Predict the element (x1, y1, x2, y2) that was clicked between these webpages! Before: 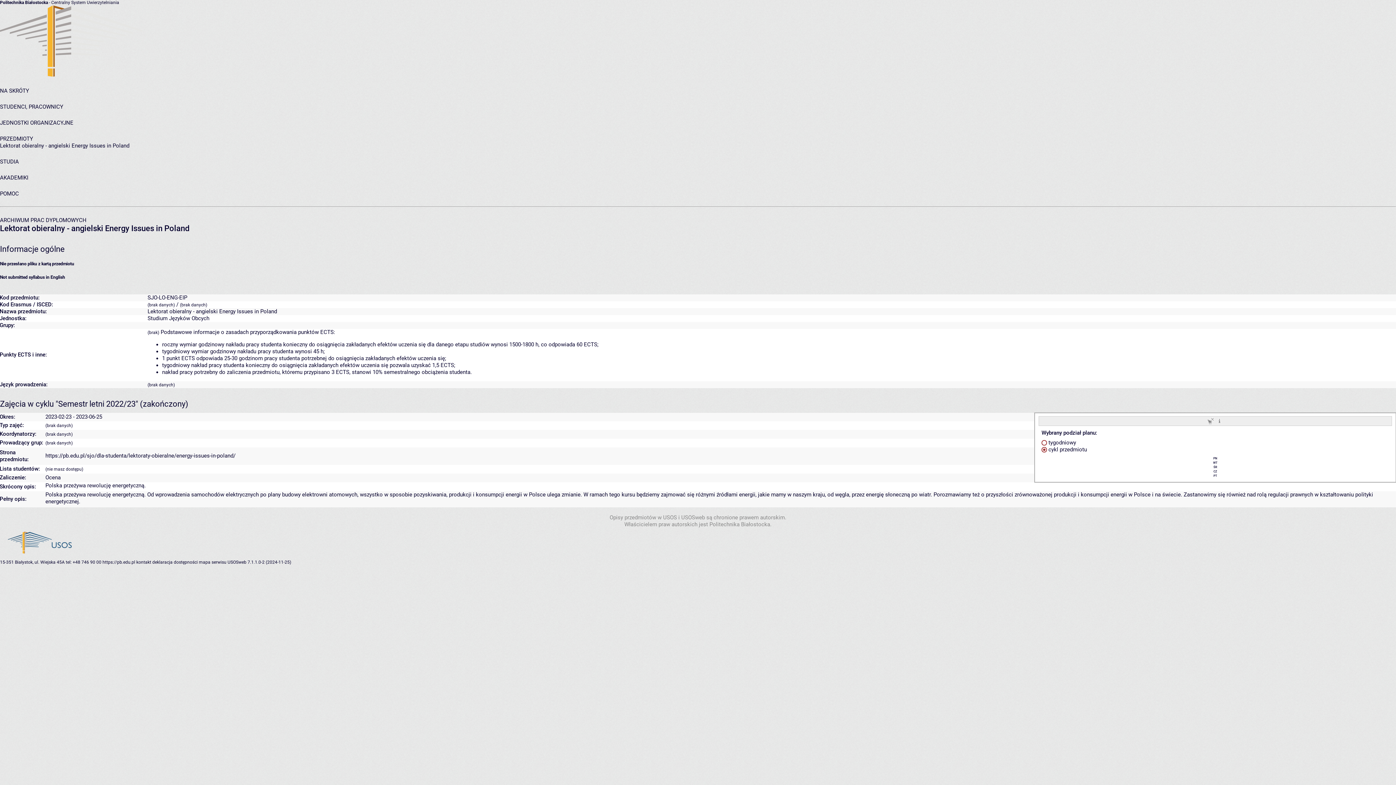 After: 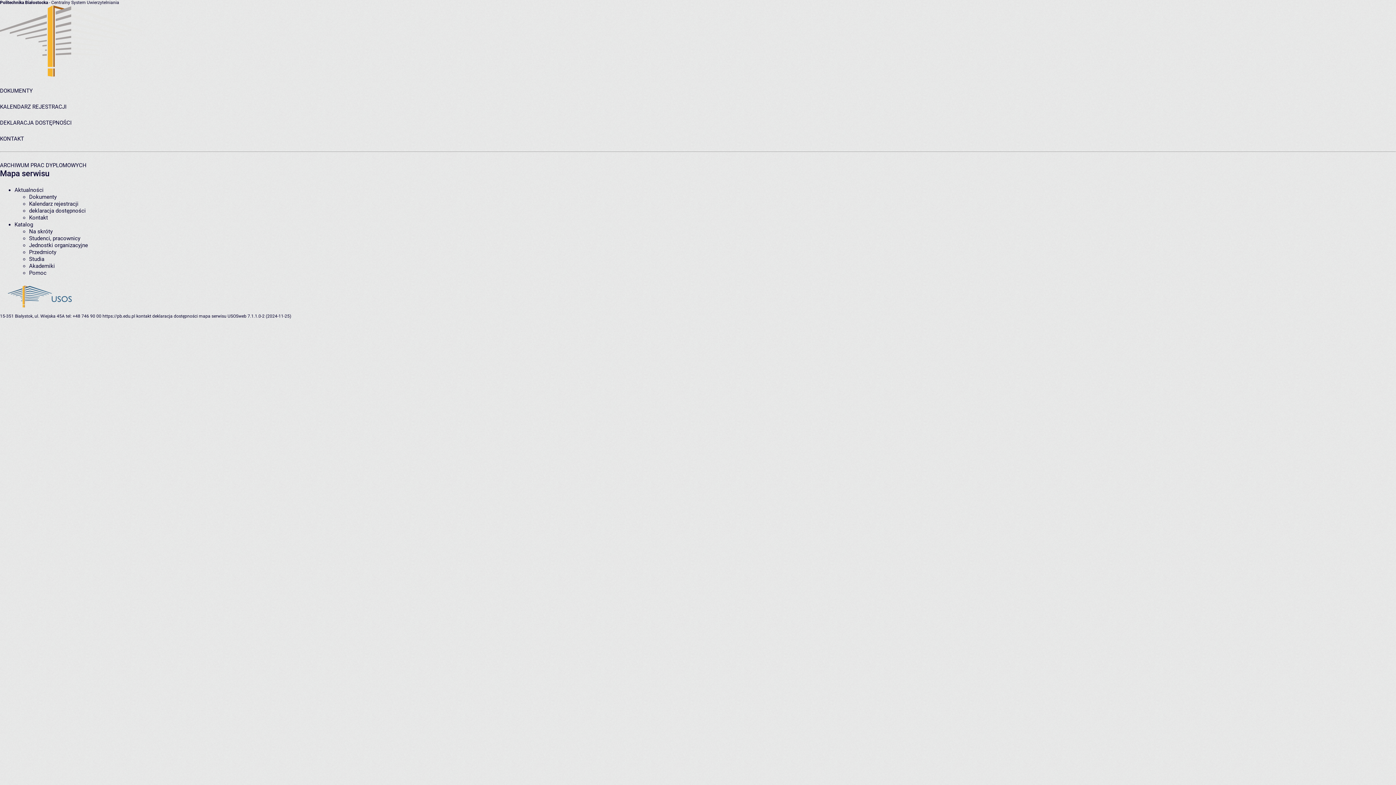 Action: bbox: (198, 559, 226, 565) label: mapa serwisu